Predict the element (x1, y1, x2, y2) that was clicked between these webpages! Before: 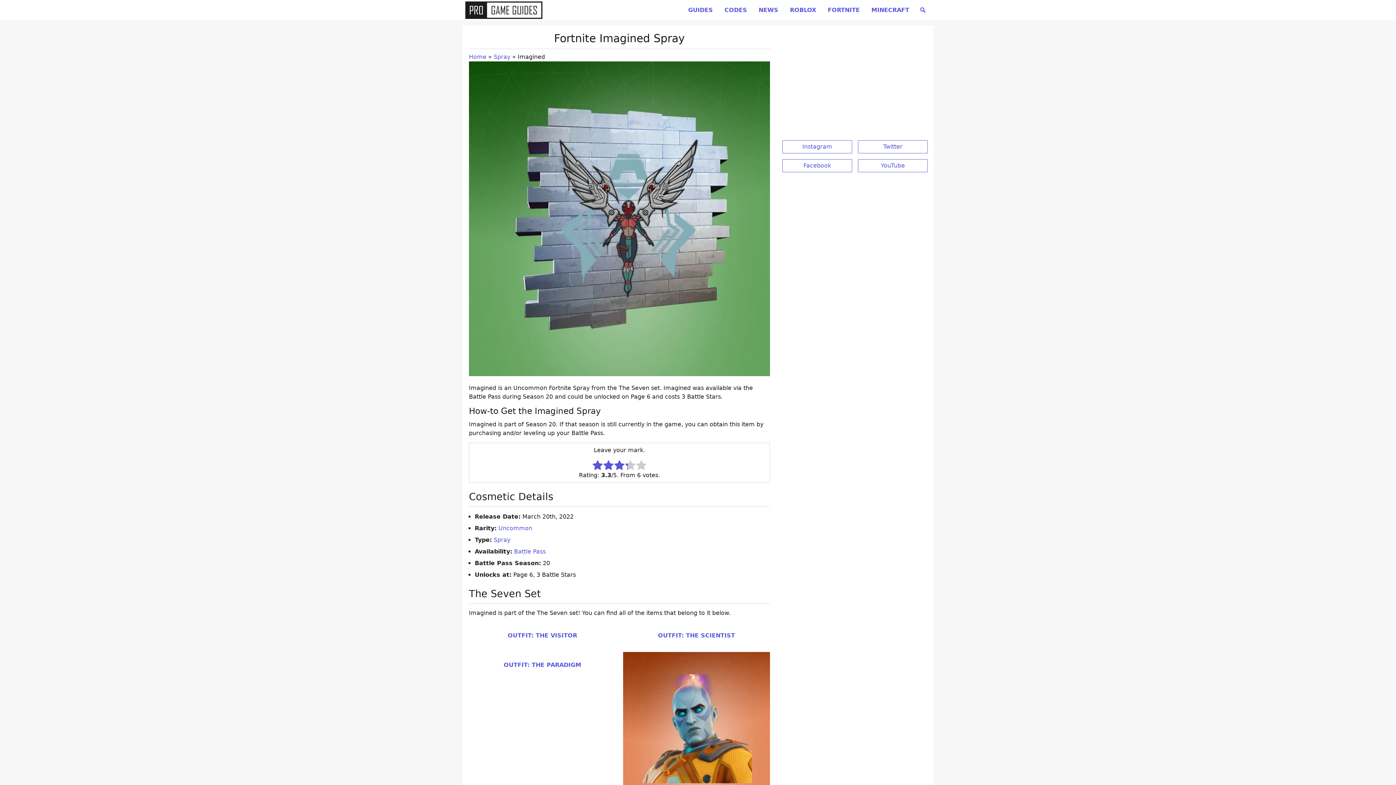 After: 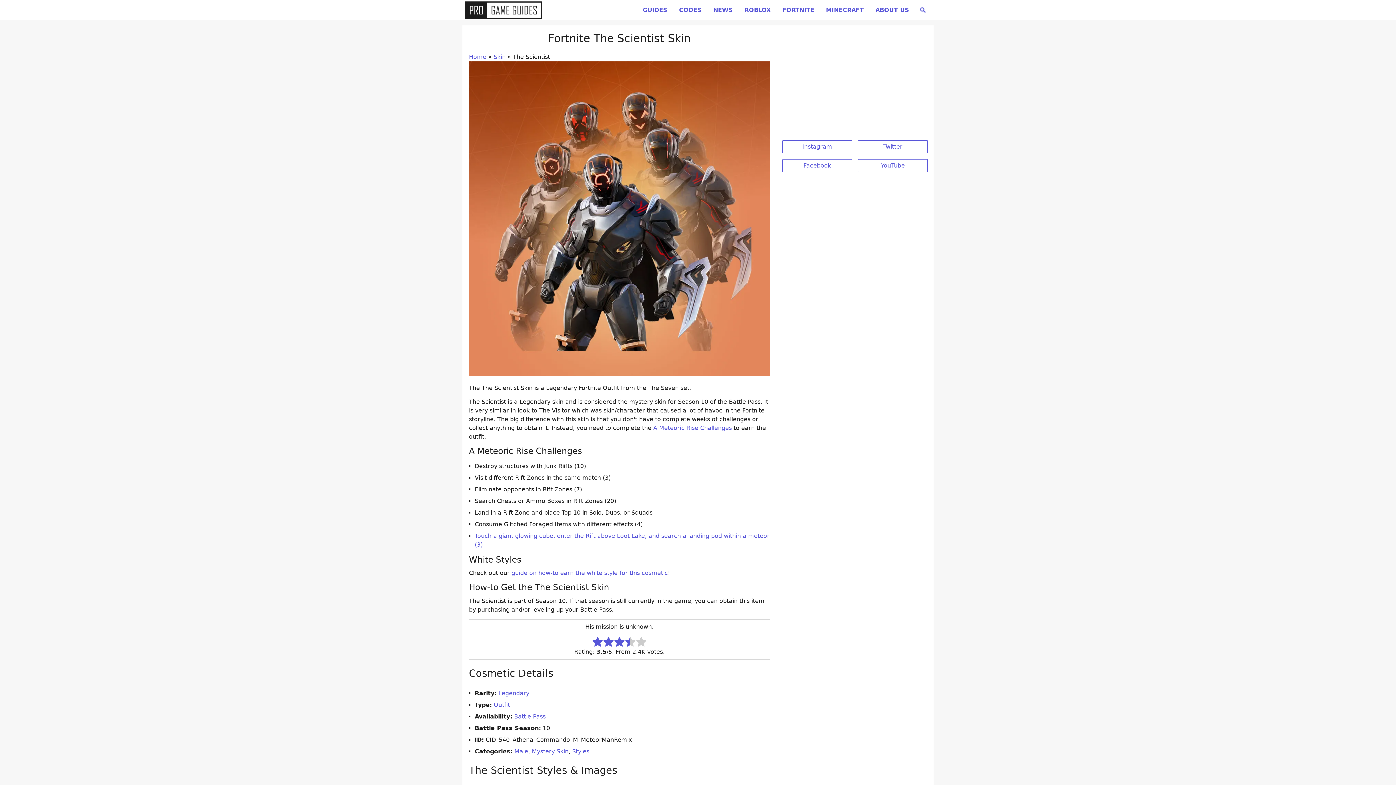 Action: label: OUTFIT: THE SCIENTIST bbox: (658, 632, 735, 639)